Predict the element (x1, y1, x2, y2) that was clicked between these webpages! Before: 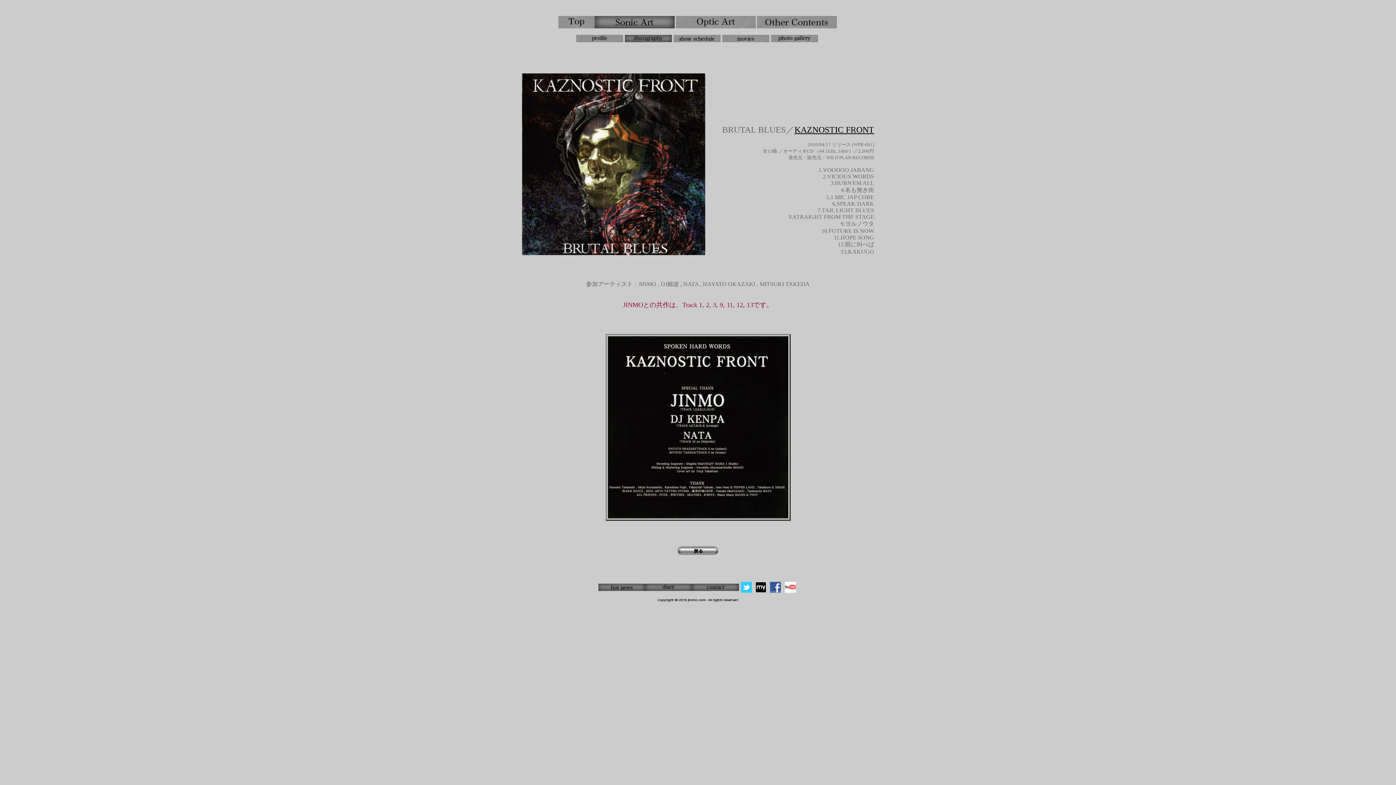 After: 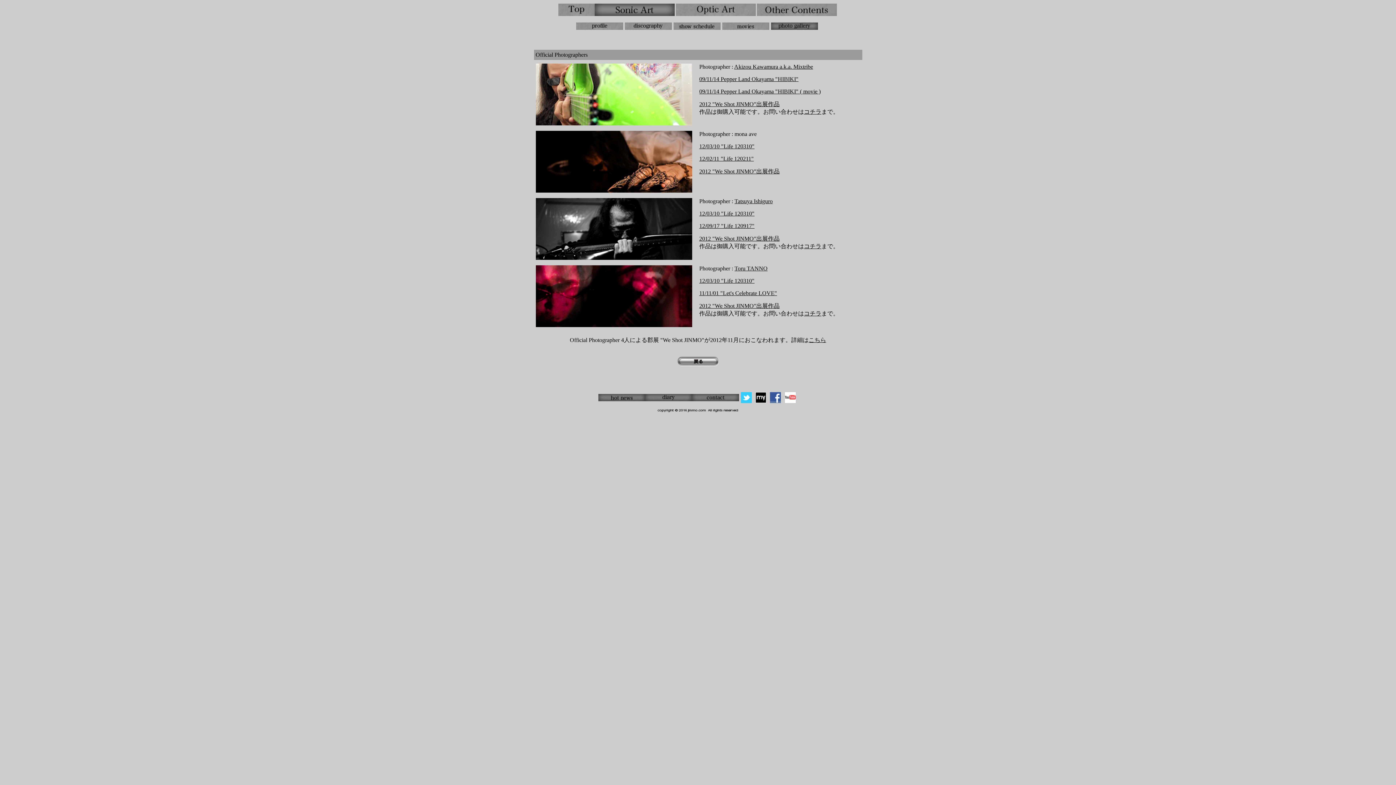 Action: bbox: (771, 37, 818, 43)